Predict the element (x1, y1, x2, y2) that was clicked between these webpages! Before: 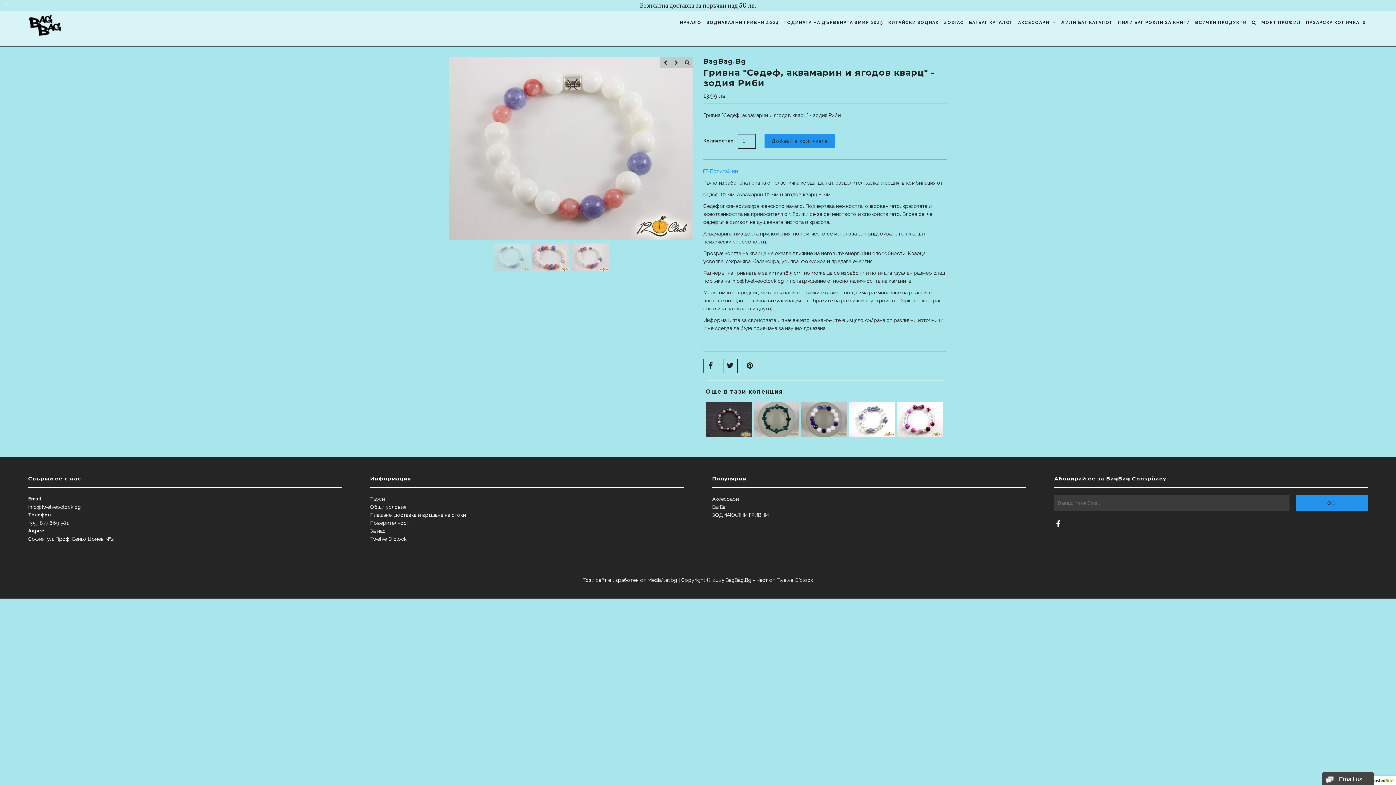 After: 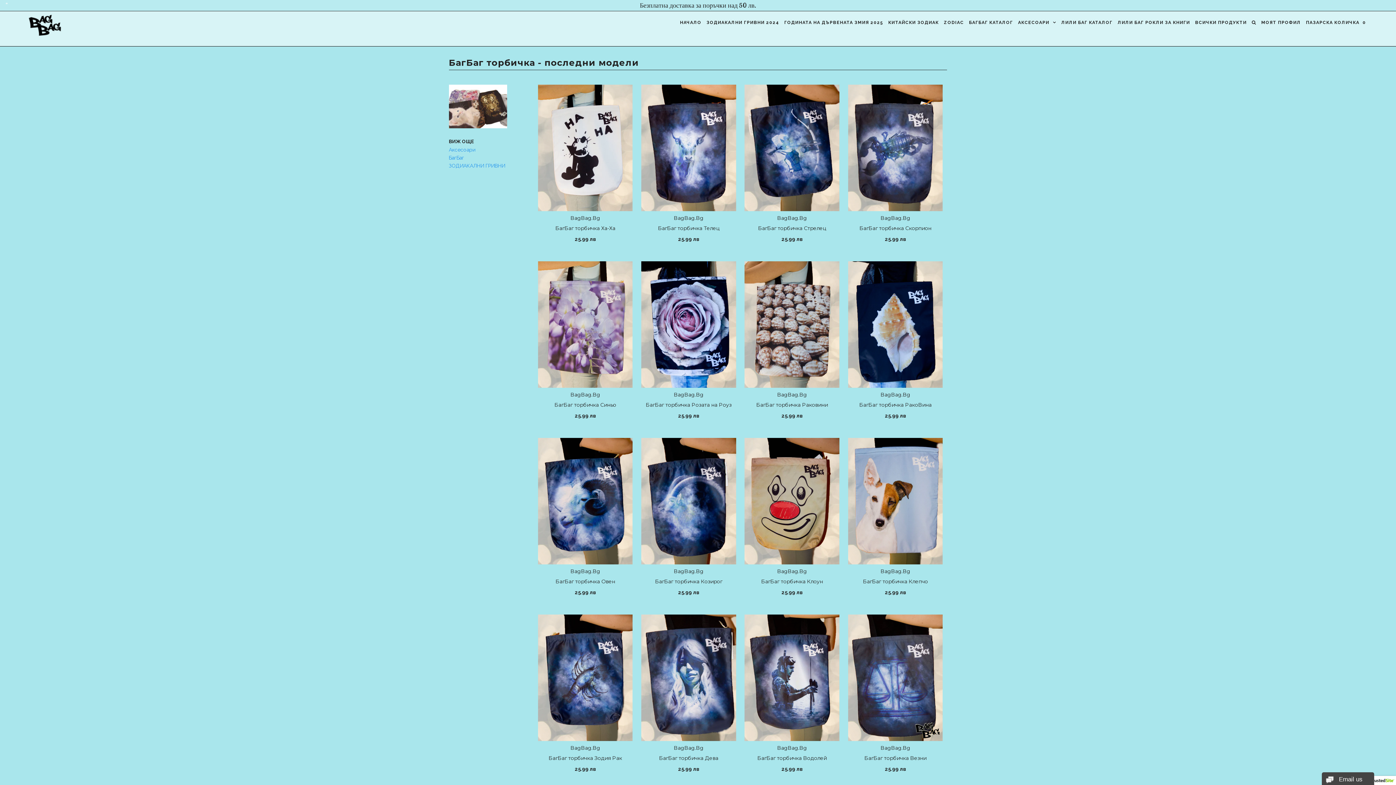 Action: label: БагБаг bbox: (712, 504, 727, 510)